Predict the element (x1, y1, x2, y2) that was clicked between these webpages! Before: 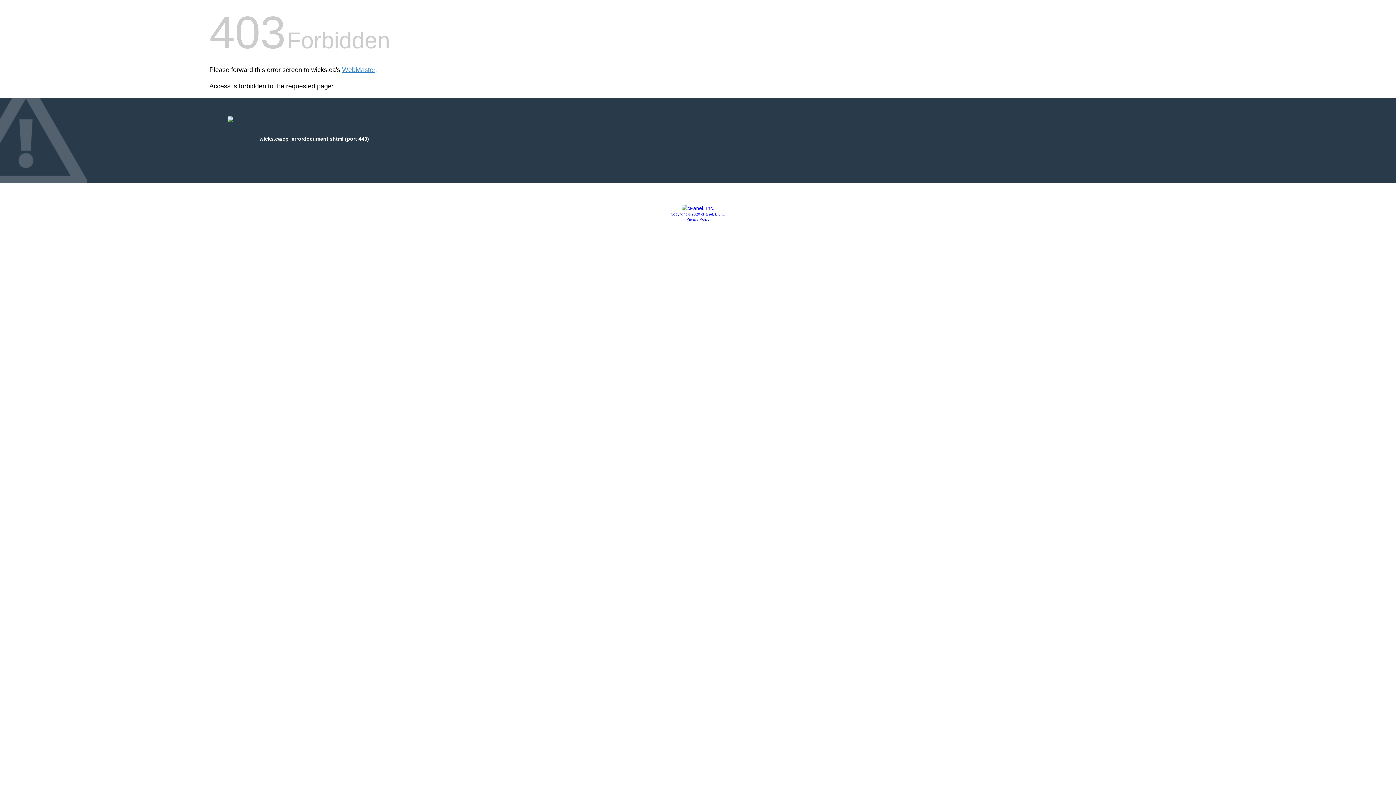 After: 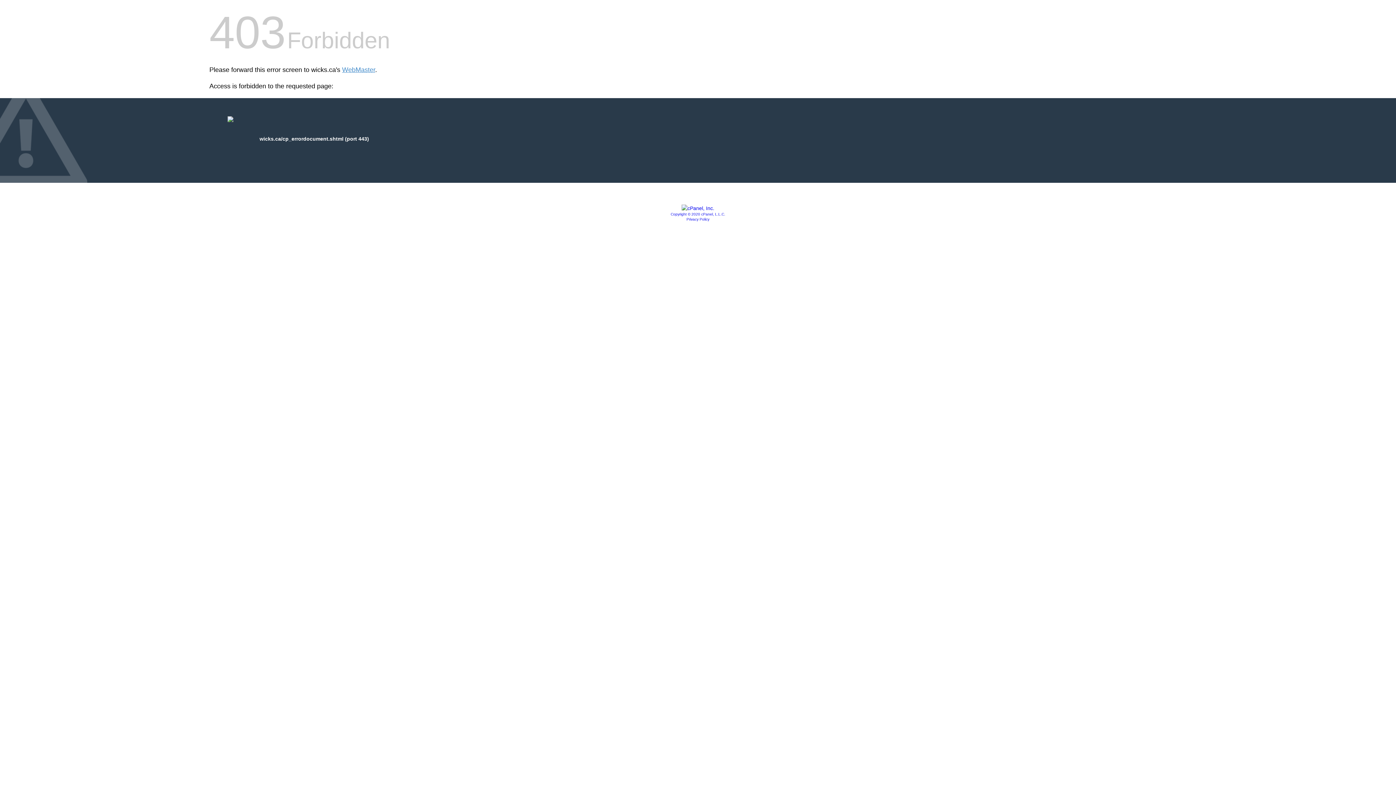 Action: bbox: (686, 217, 709, 221) label: Privacy Policy